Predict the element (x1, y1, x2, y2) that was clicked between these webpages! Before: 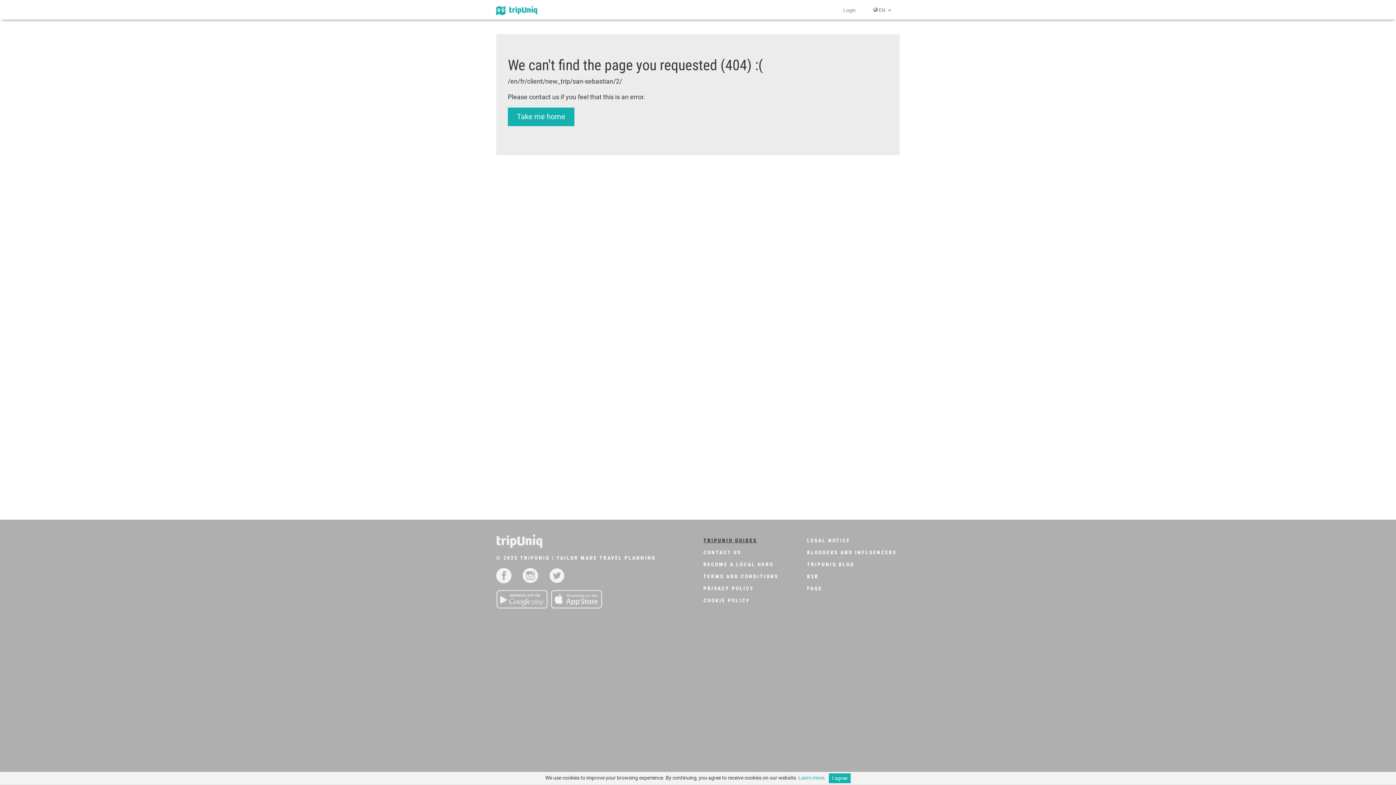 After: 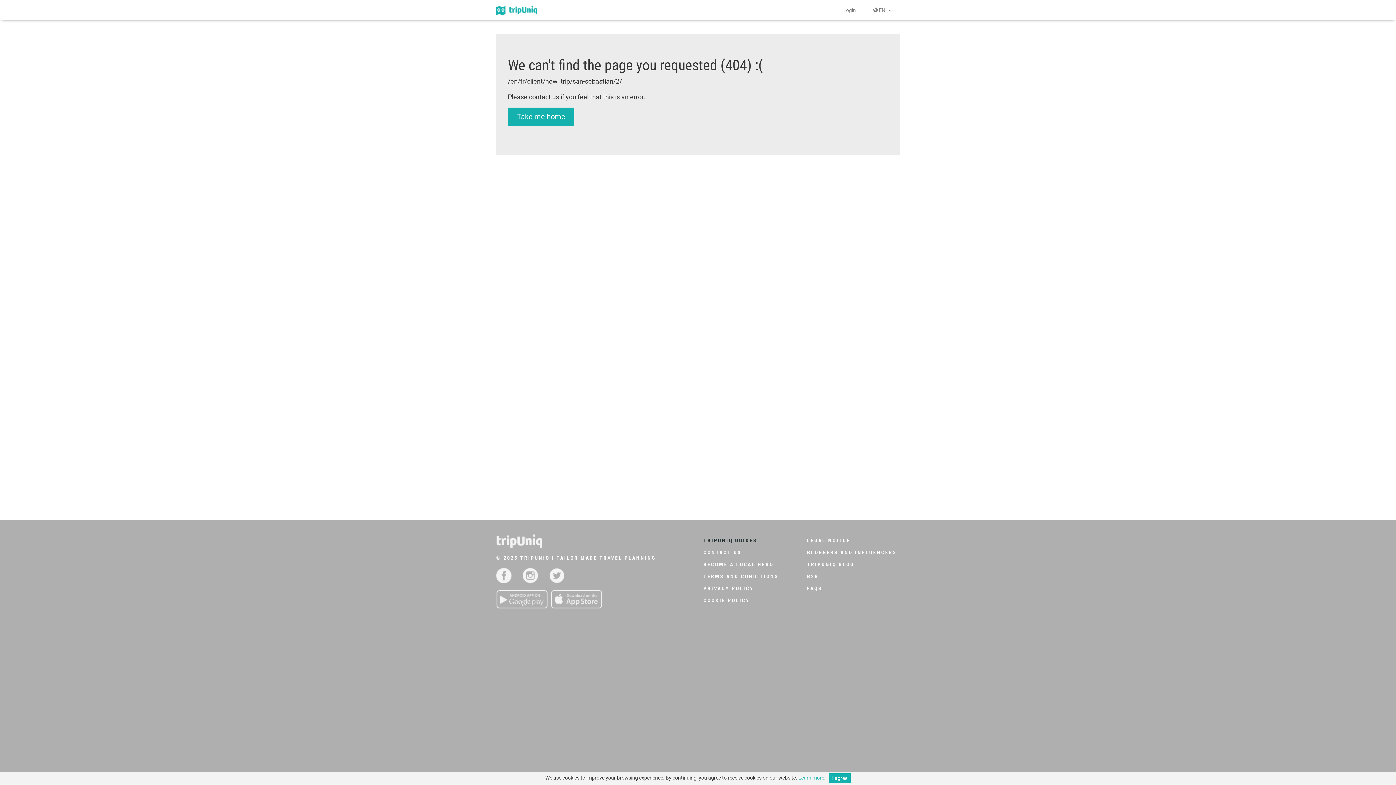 Action: label: FAQS bbox: (807, 584, 822, 592)